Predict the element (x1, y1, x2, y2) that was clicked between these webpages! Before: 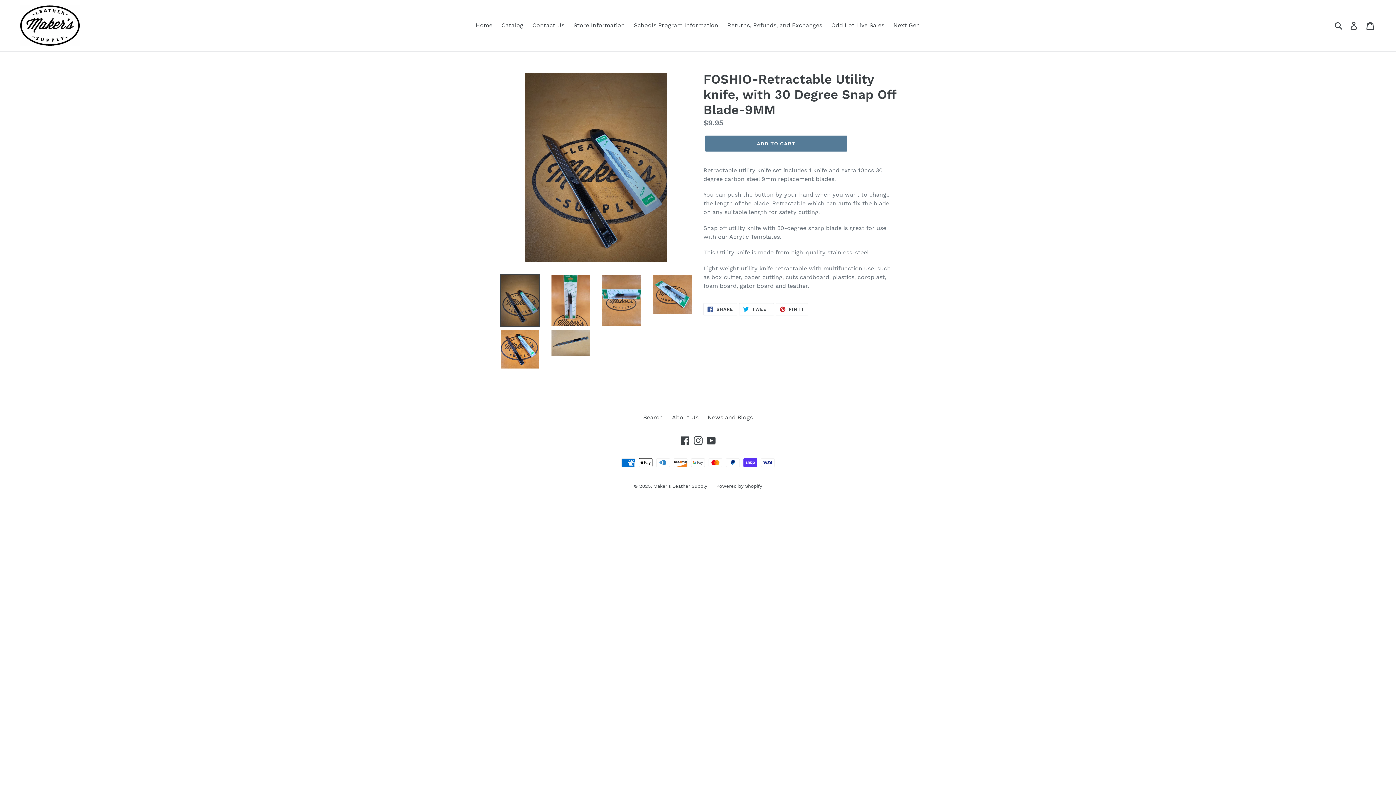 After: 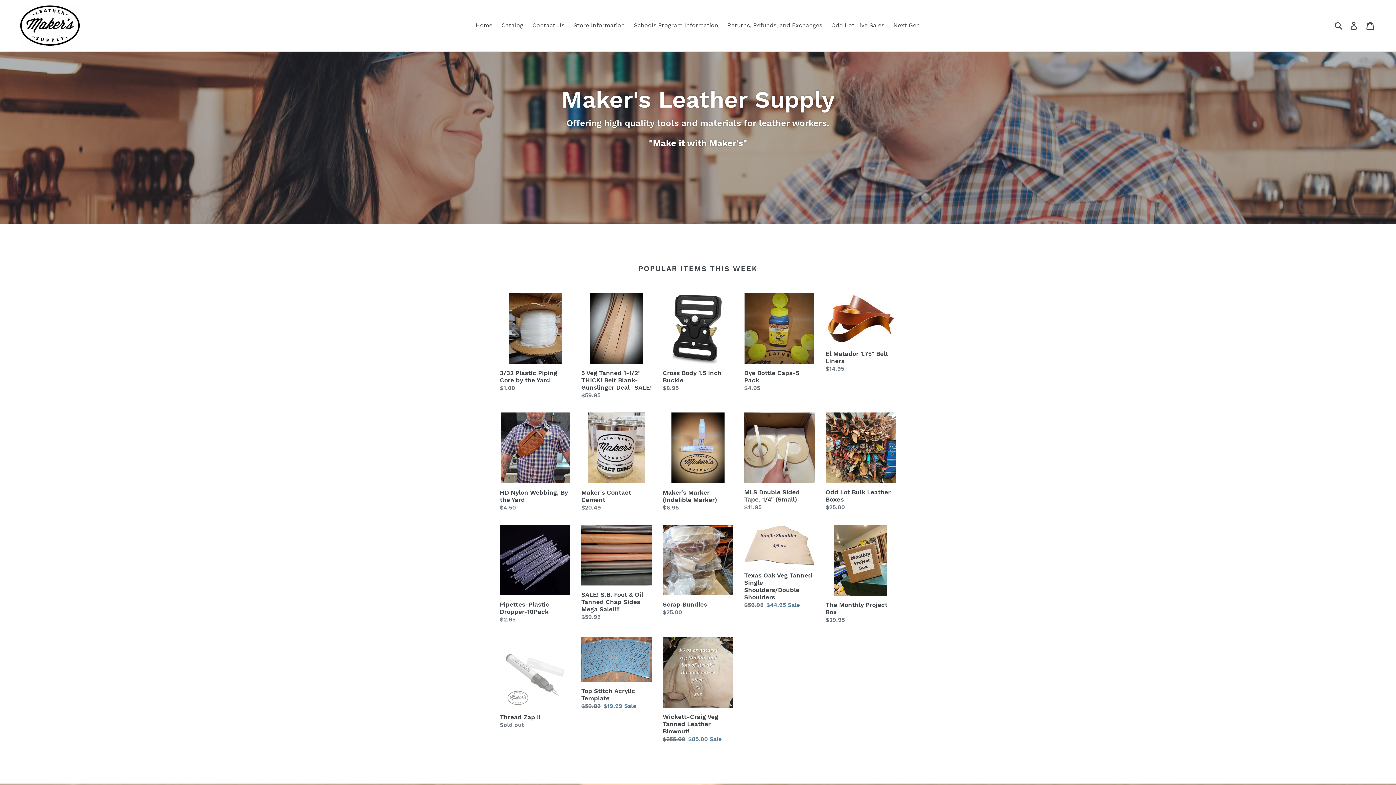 Action: bbox: (20, 5, 358, 45)